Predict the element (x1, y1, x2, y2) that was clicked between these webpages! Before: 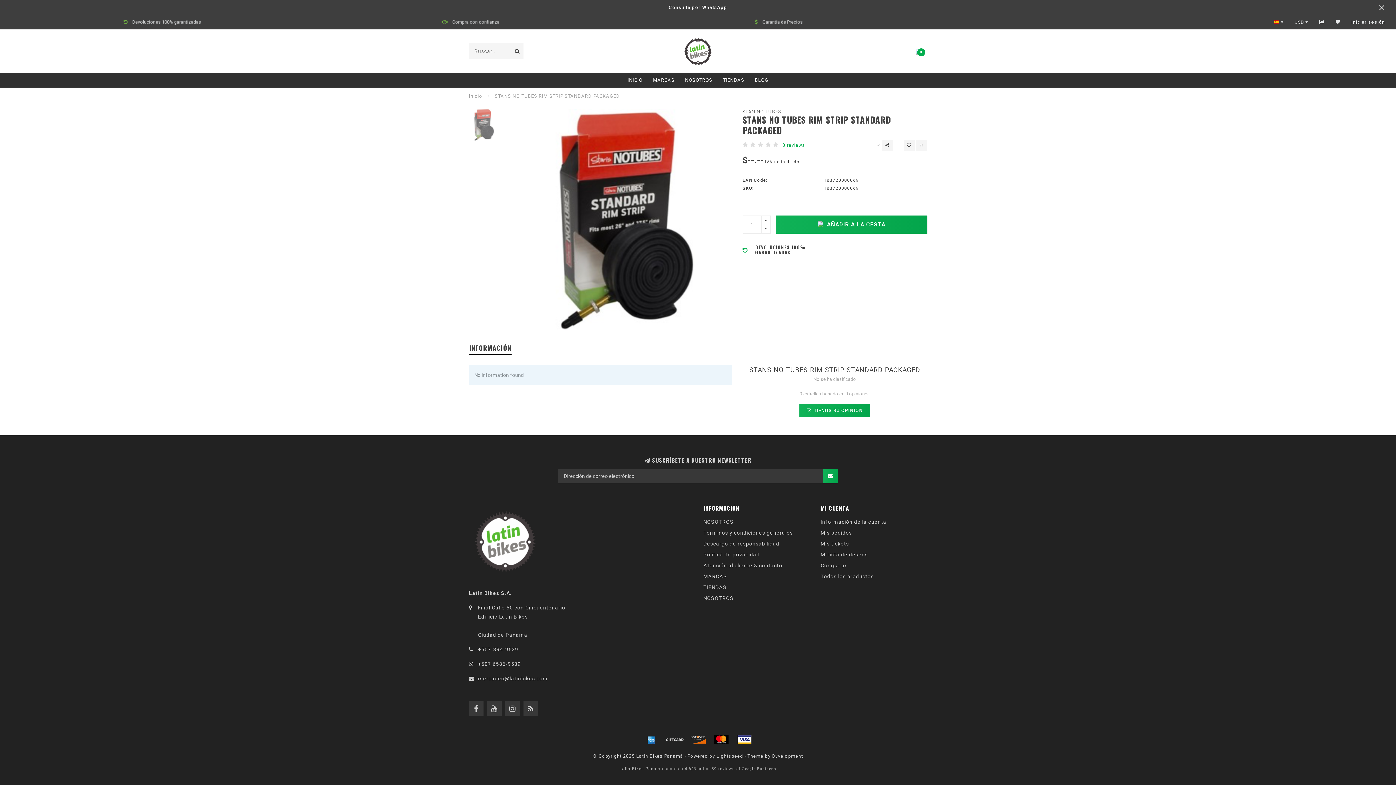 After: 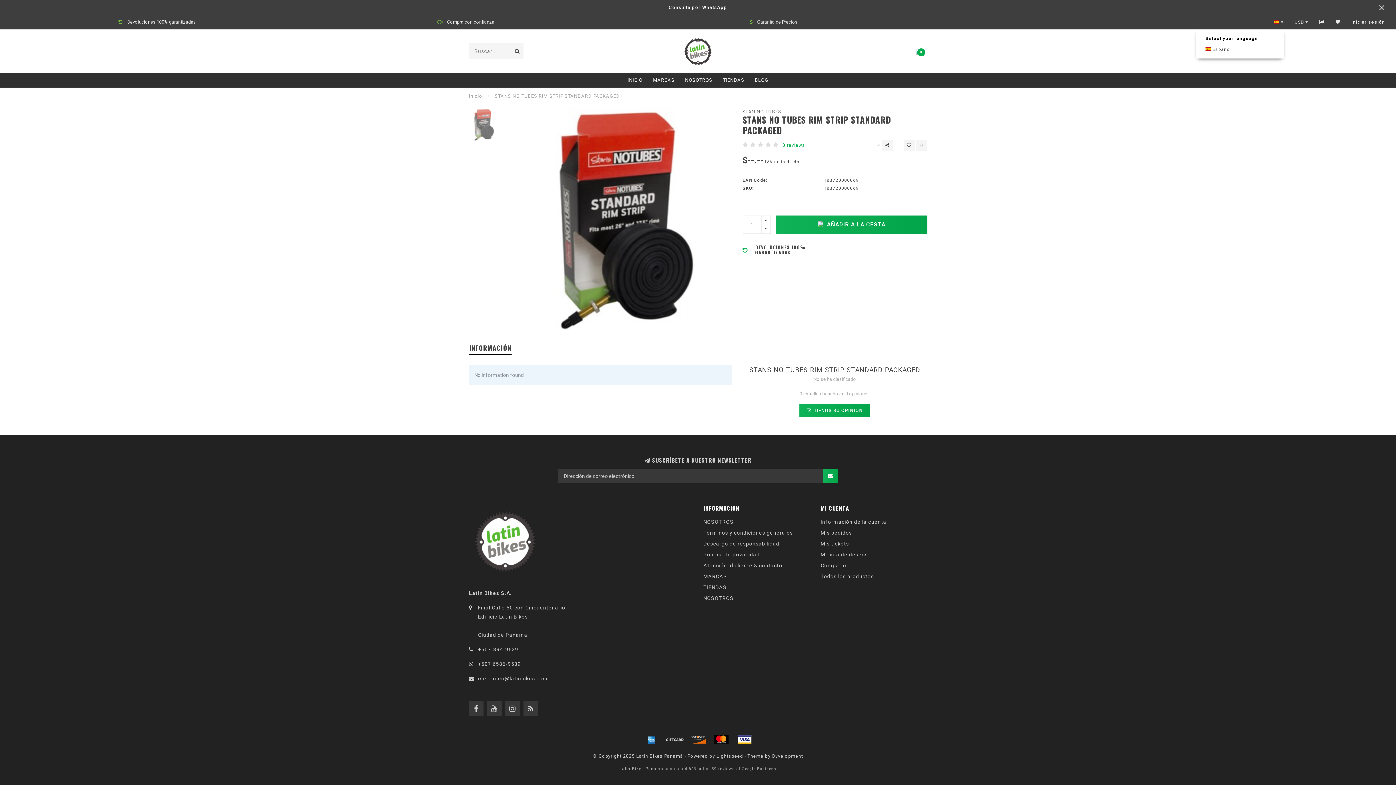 Action: label:   bbox: (1274, 14, 1283, 29)